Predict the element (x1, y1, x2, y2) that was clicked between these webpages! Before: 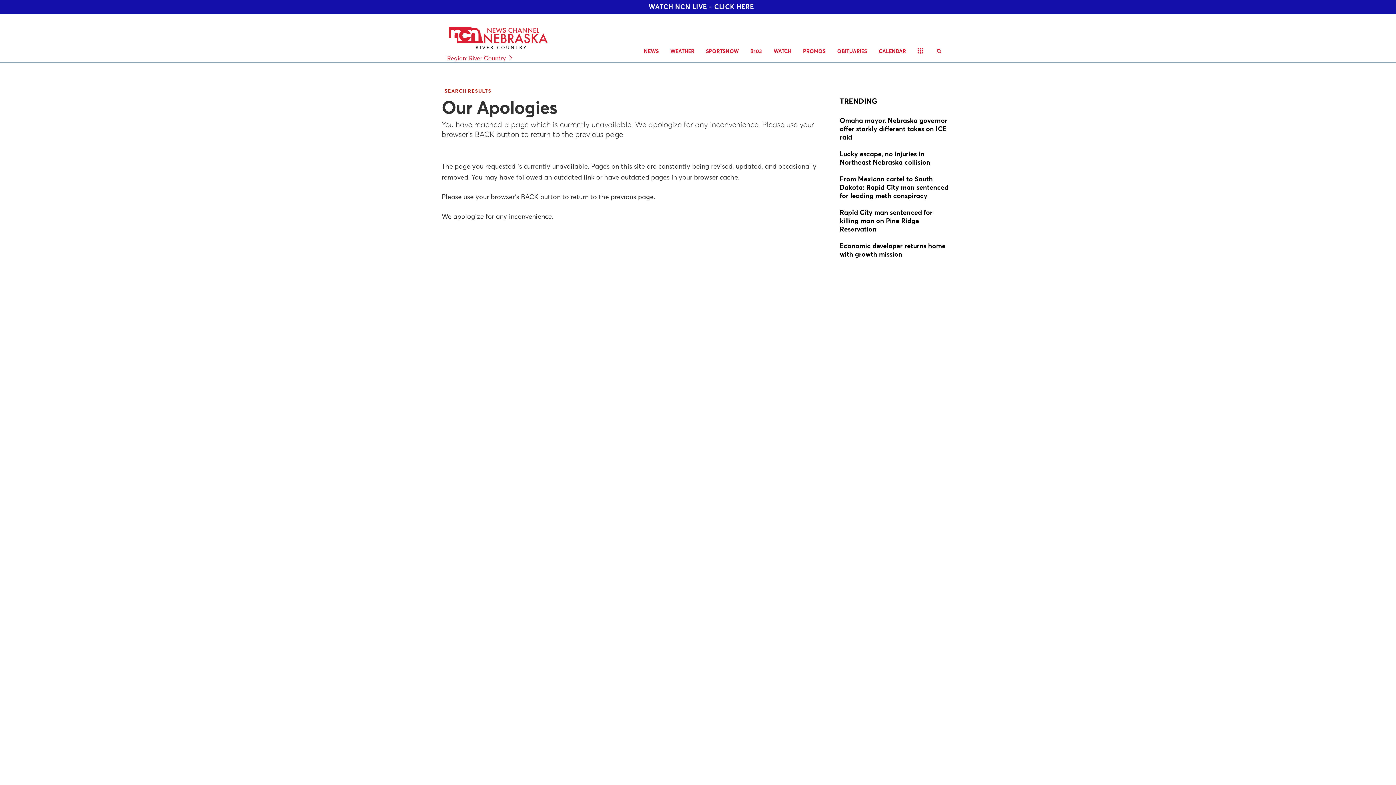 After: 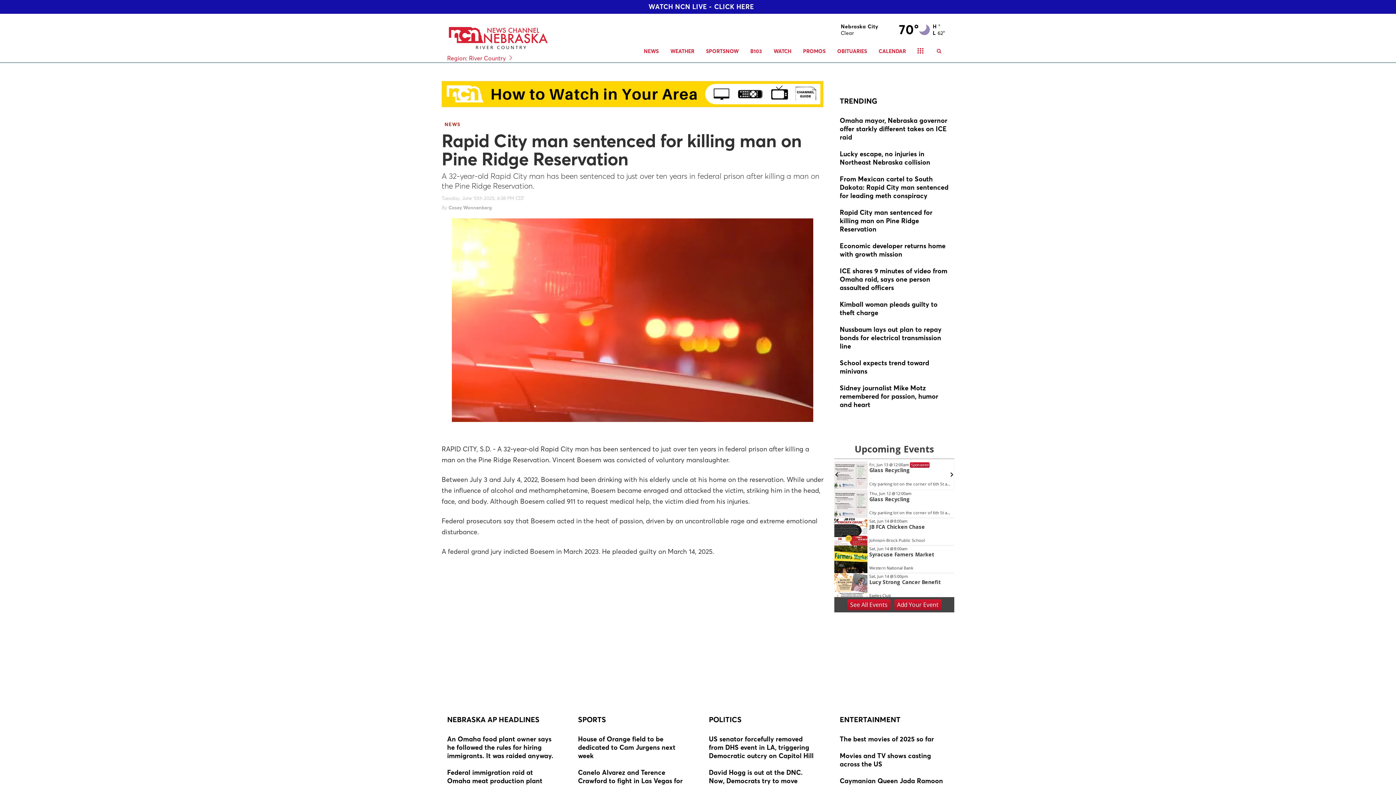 Action: bbox: (840, 208, 949, 234)